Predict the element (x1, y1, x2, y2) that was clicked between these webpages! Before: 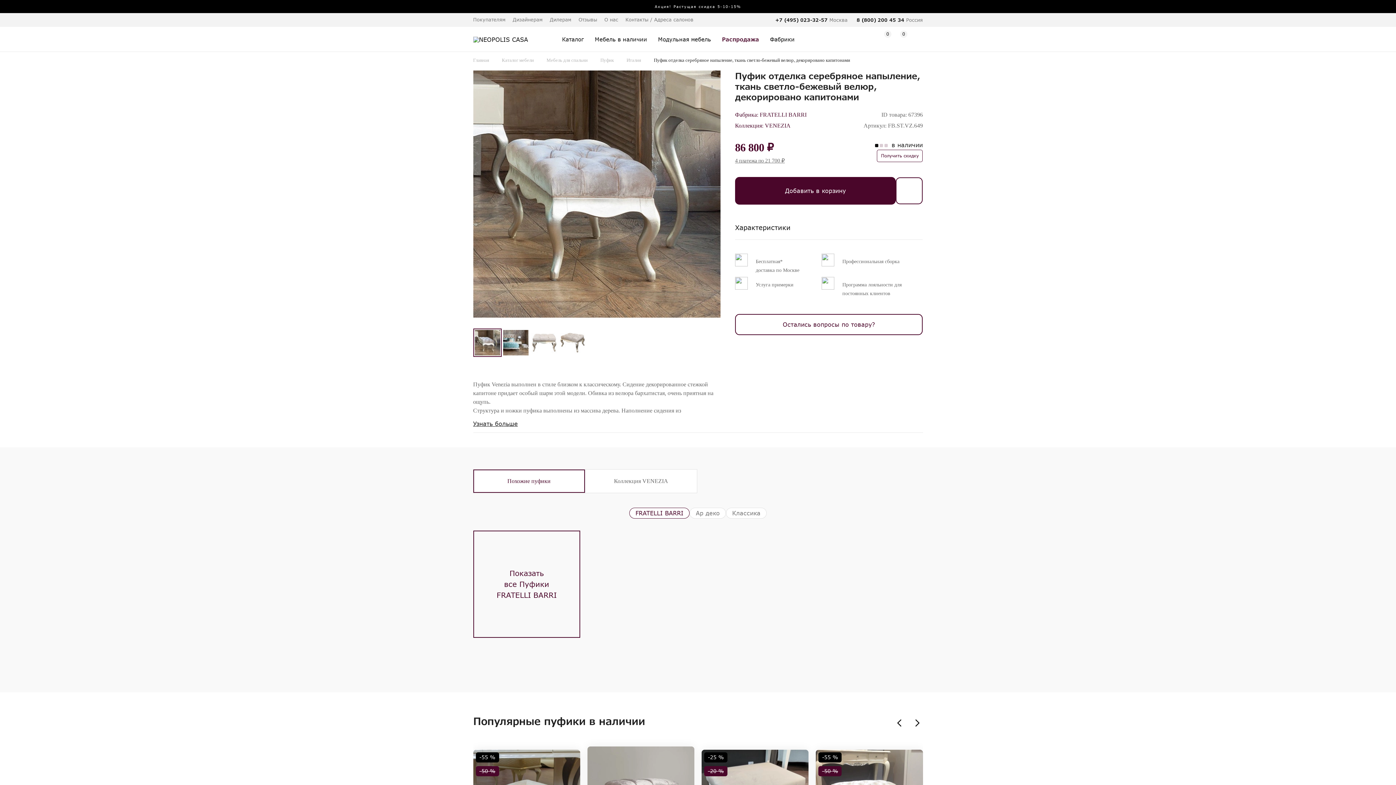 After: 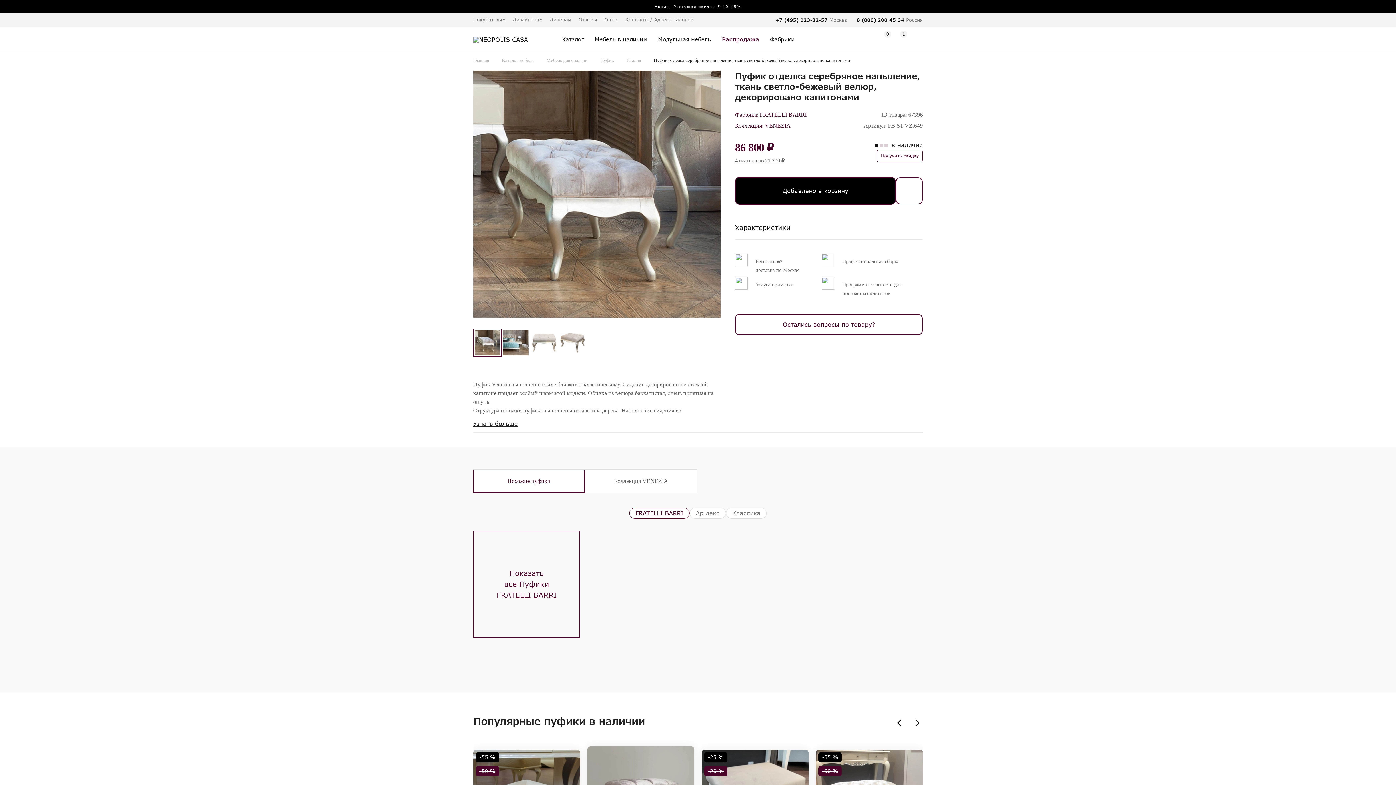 Action: label: Добавить в корзину bbox: (735, 177, 896, 204)